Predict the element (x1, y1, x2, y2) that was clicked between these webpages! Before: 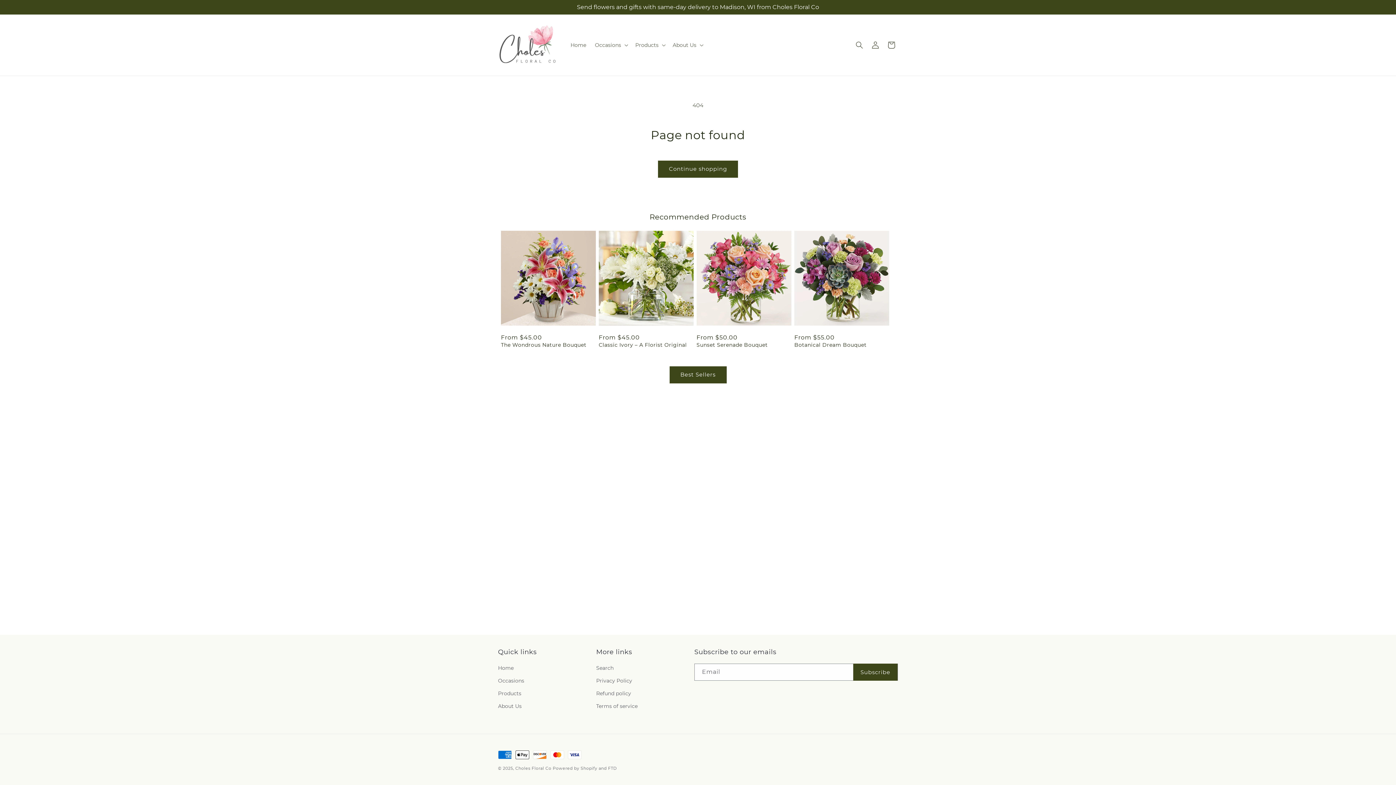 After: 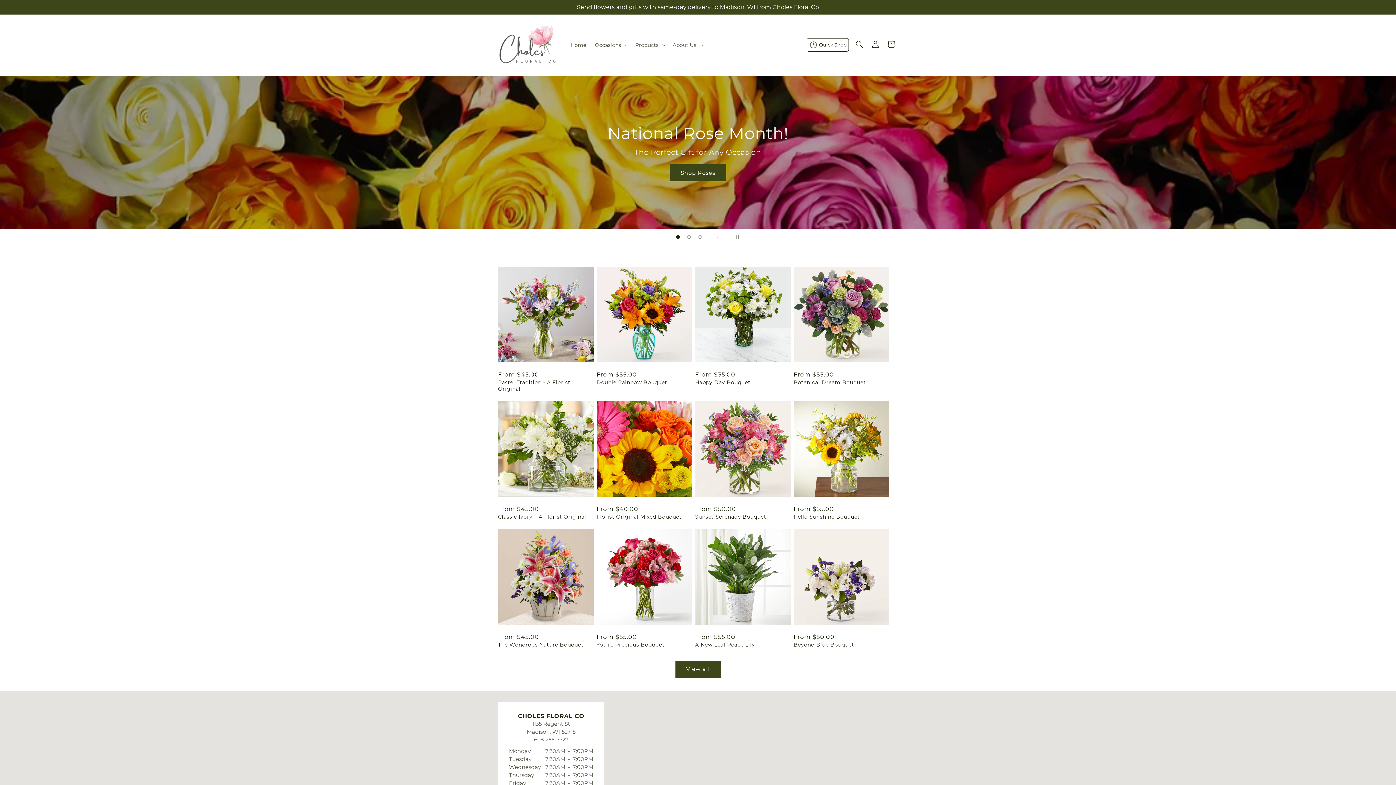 Action: label: Home bbox: (566, 37, 590, 52)